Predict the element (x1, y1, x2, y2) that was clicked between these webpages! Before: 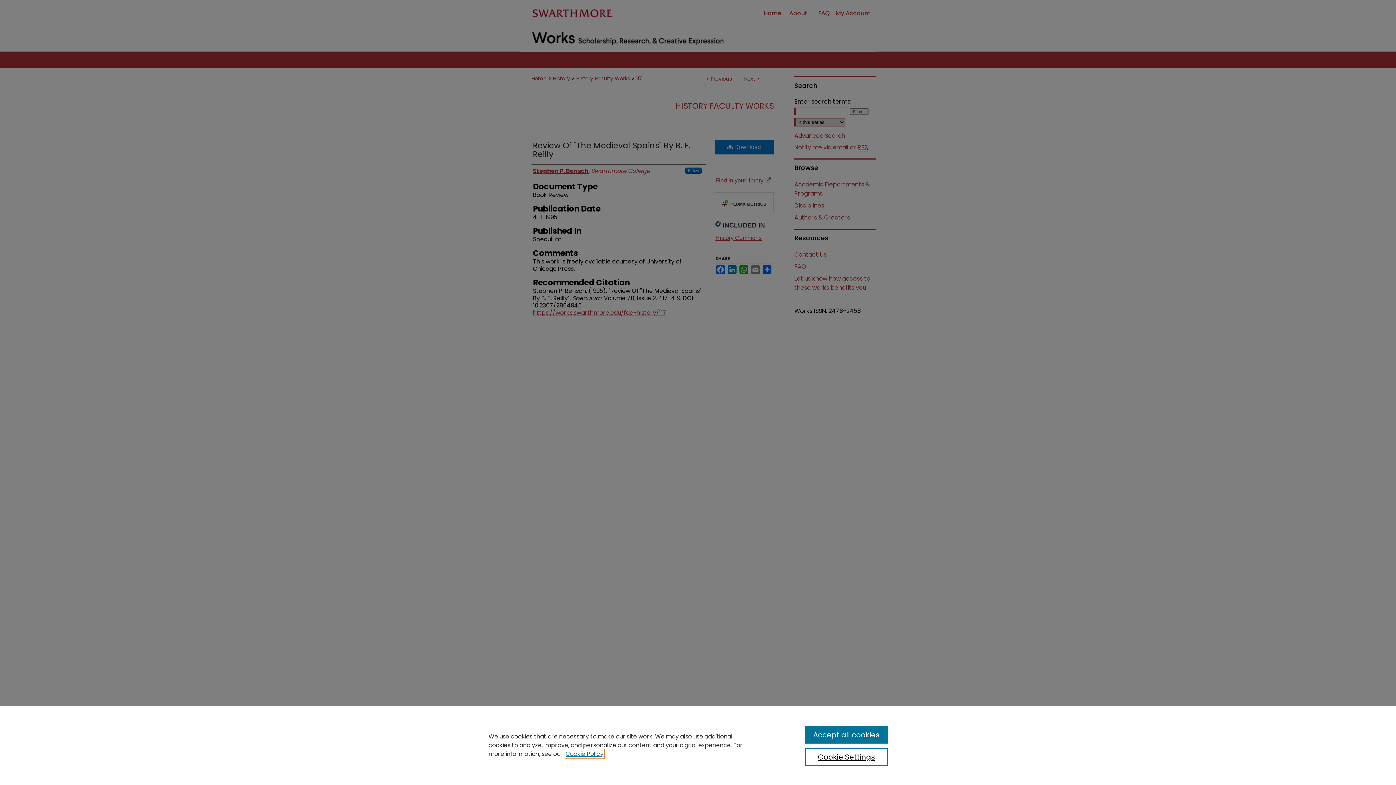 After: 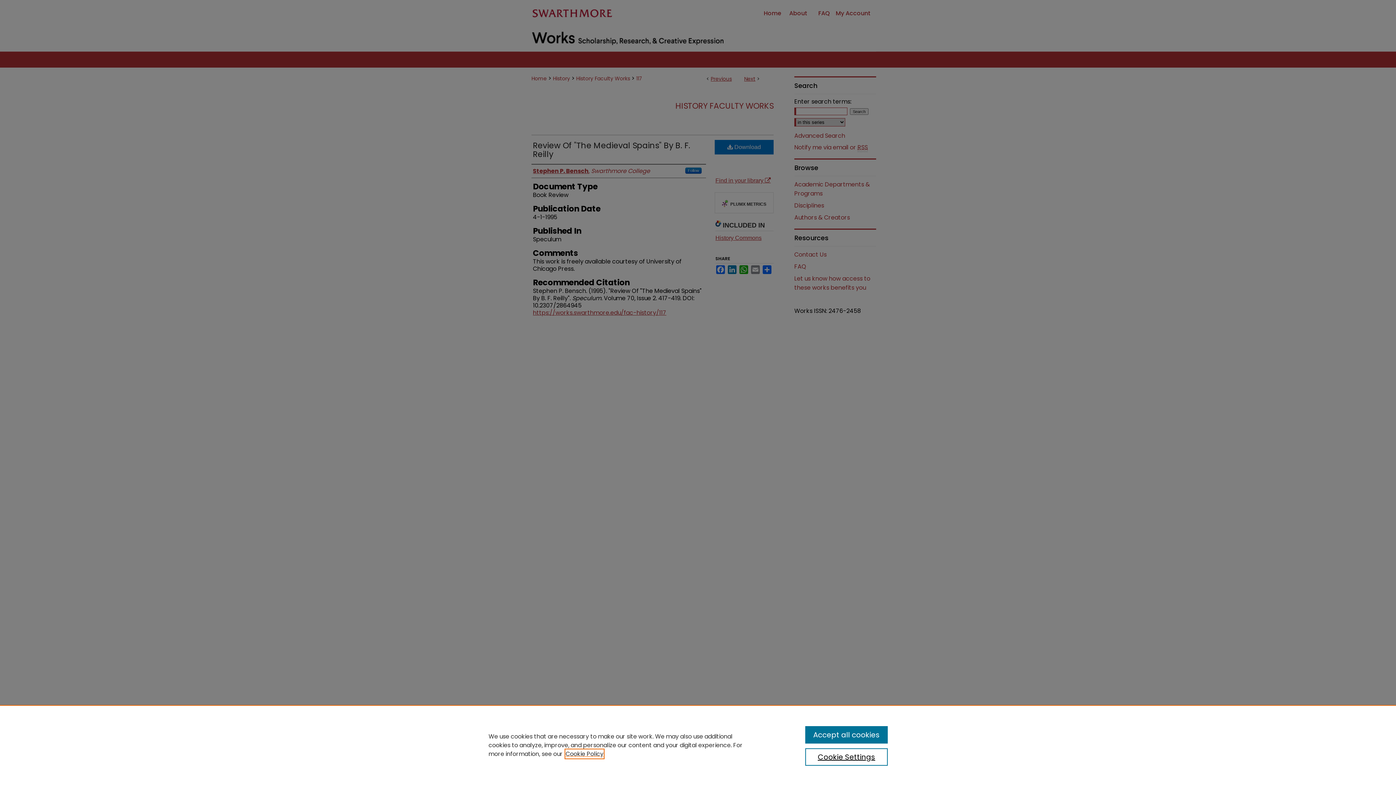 Action: label: , opens in a new tab bbox: (565, 750, 603, 758)